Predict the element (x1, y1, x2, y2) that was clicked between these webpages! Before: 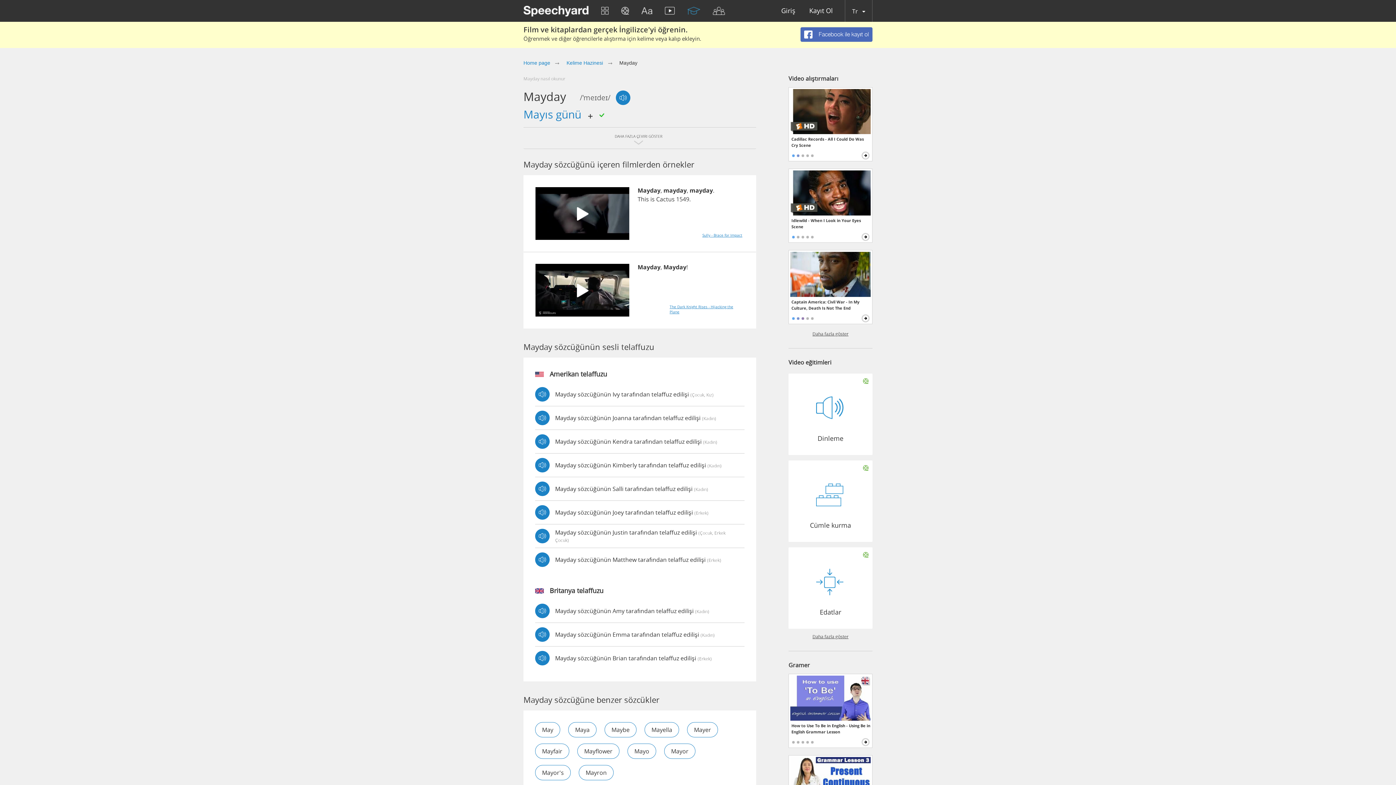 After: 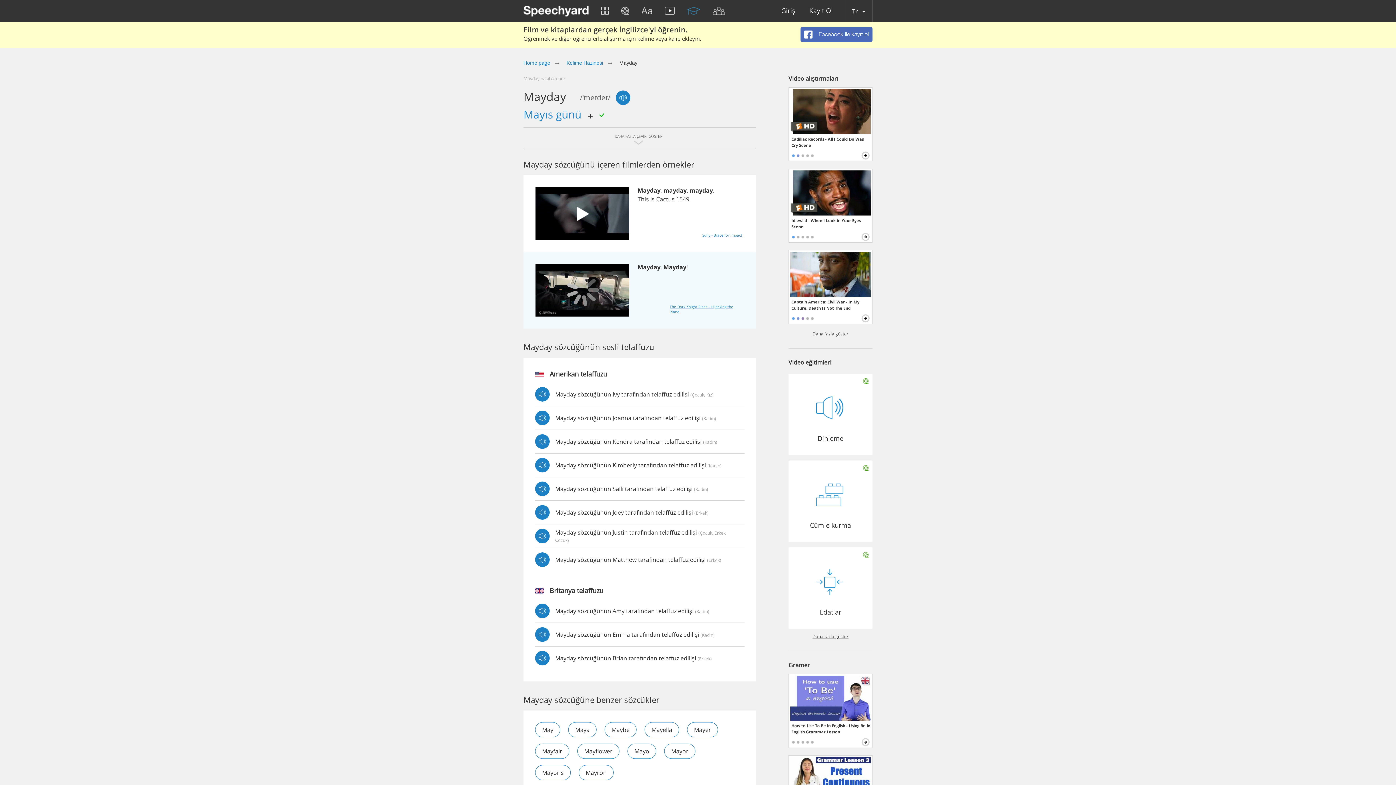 Action: bbox: (576, 283, 589, 297)